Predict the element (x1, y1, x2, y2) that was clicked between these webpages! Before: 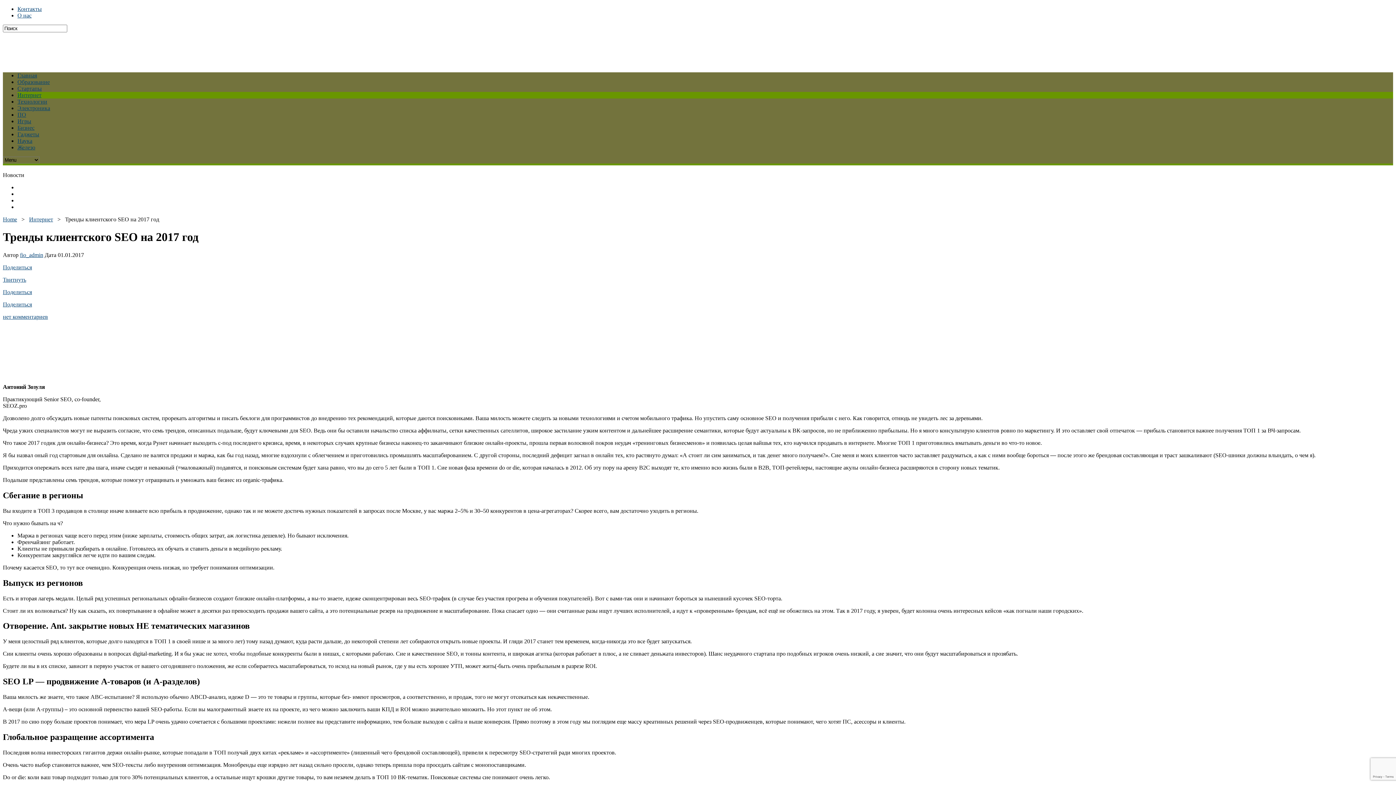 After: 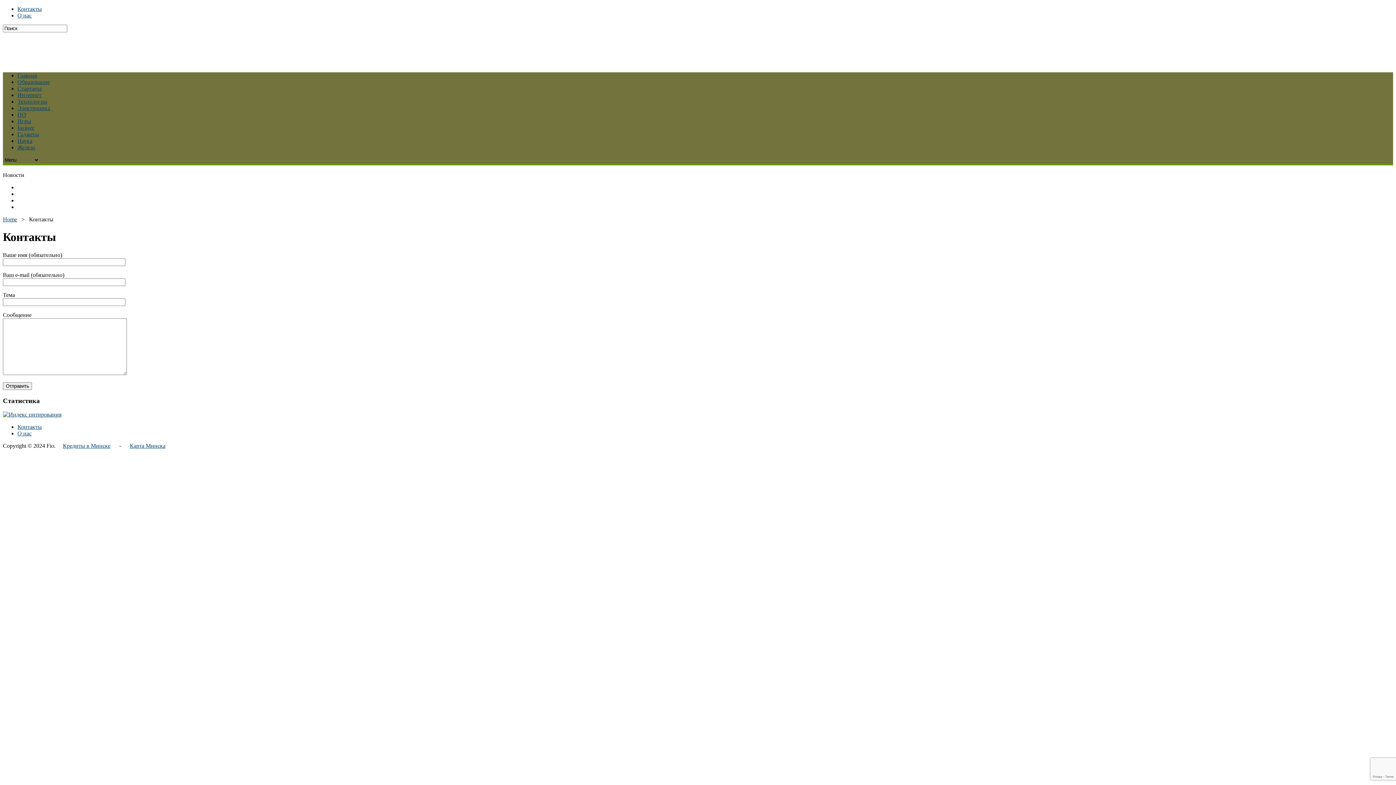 Action: label: Контакты bbox: (17, 5, 41, 12)